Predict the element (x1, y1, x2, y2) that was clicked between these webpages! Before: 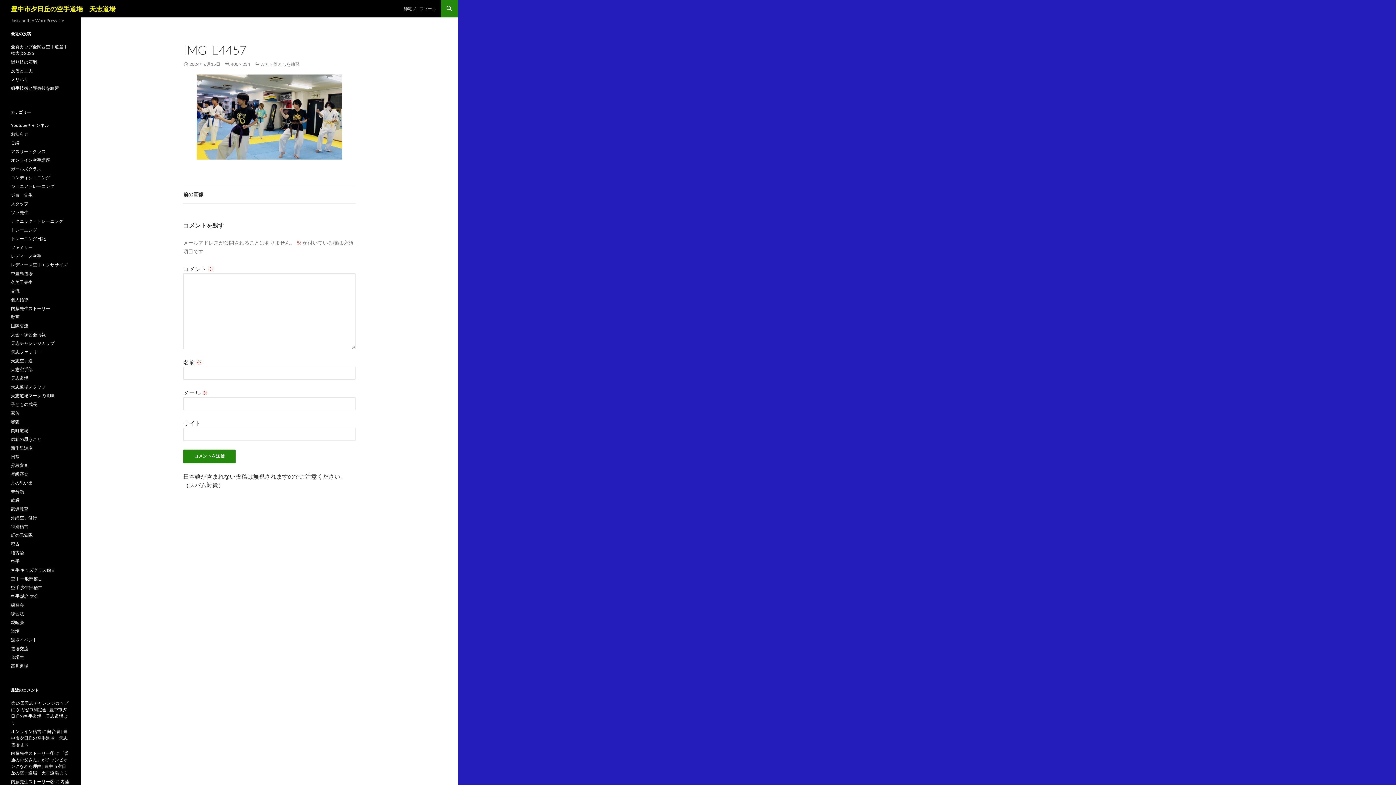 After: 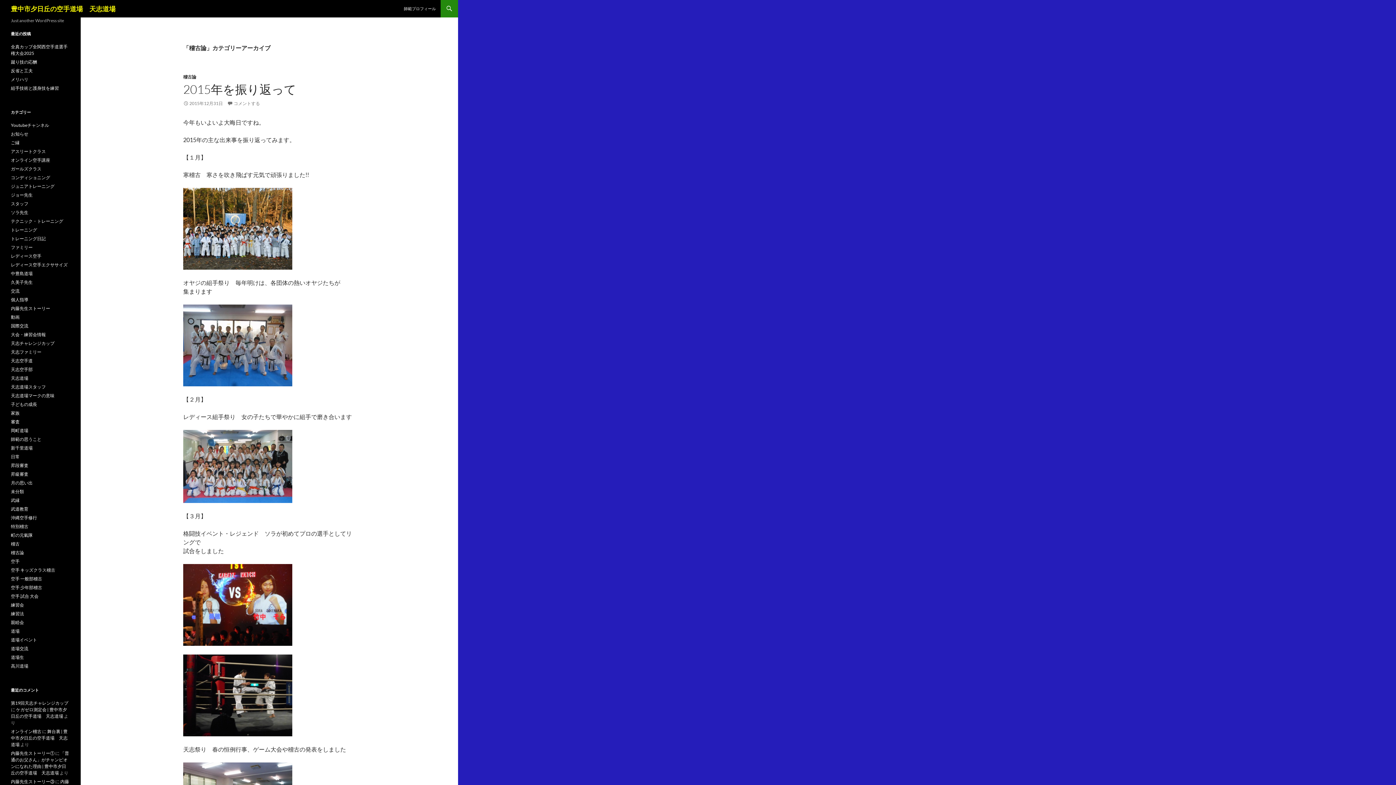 Action: bbox: (10, 550, 24, 555) label: 稽古論